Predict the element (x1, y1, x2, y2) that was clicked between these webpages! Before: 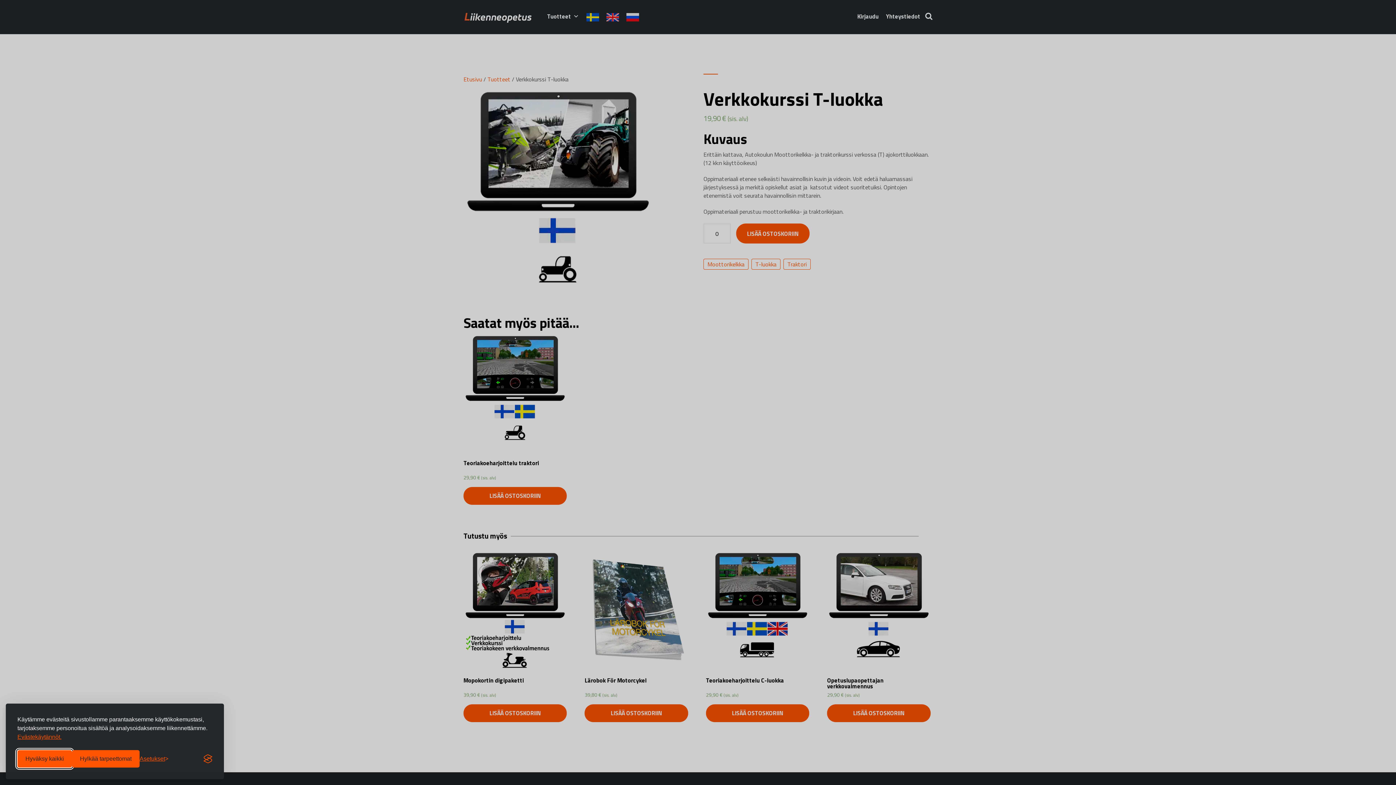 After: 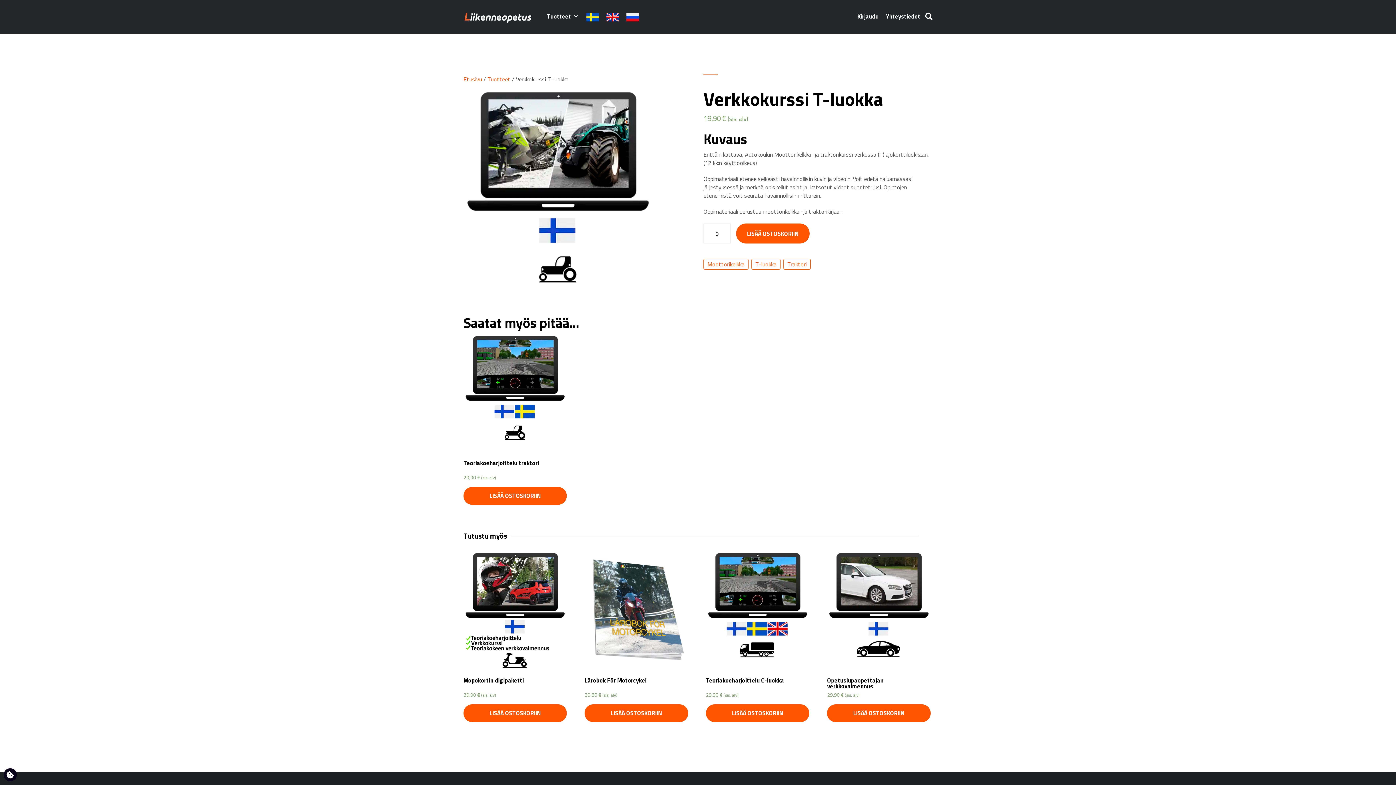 Action: bbox: (72, 750, 139, 768) label: Hylkää tarpeettomat